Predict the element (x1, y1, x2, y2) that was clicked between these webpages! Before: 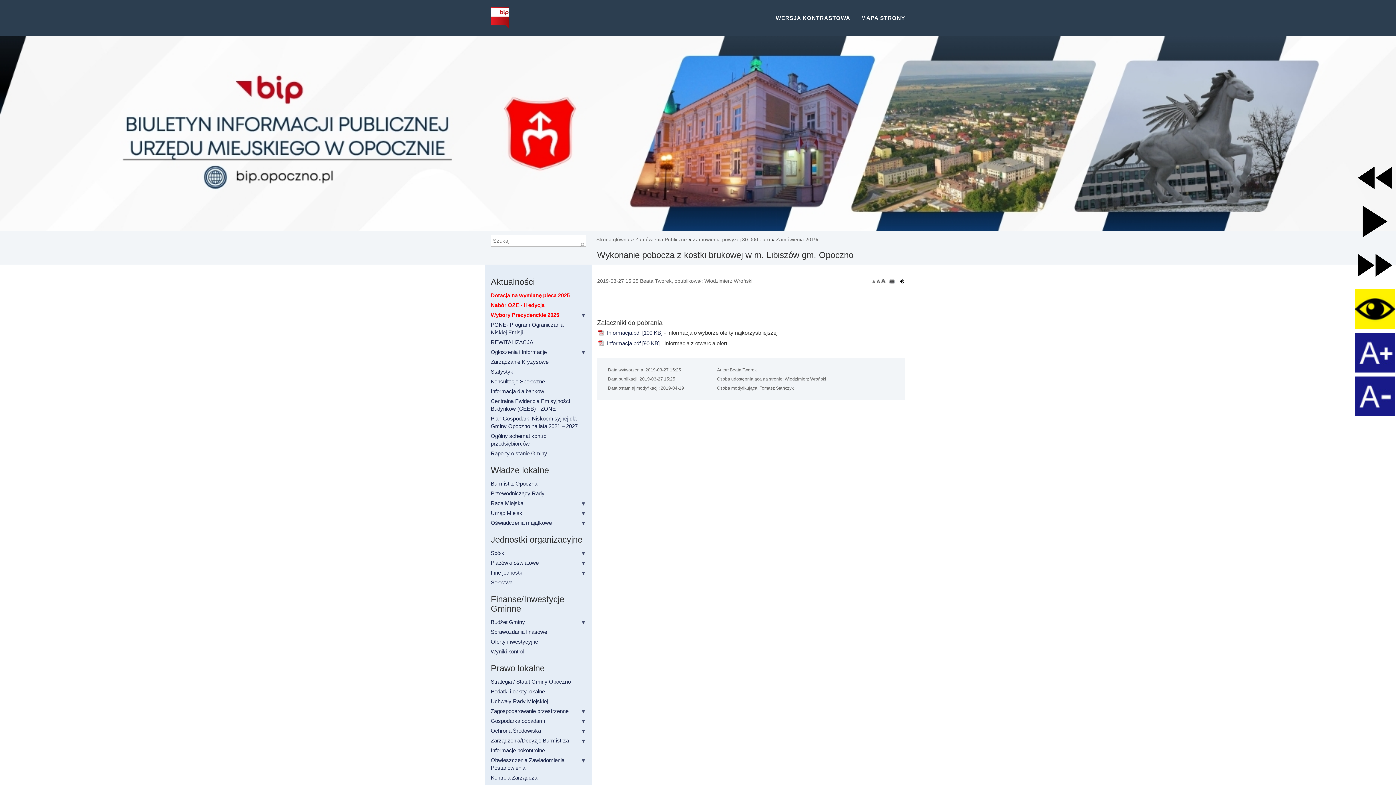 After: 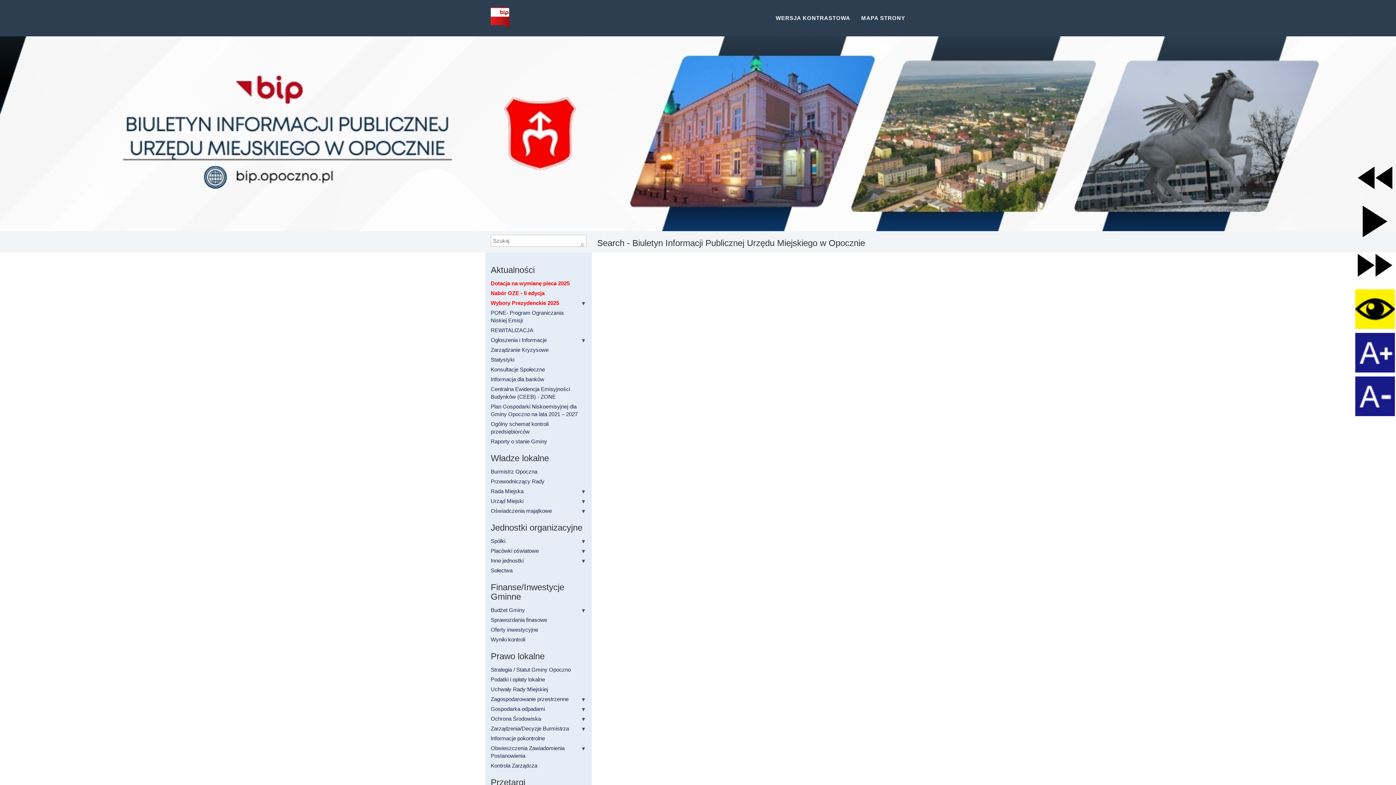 Action: label: ⚲ bbox: (576, 239, 587, 250)